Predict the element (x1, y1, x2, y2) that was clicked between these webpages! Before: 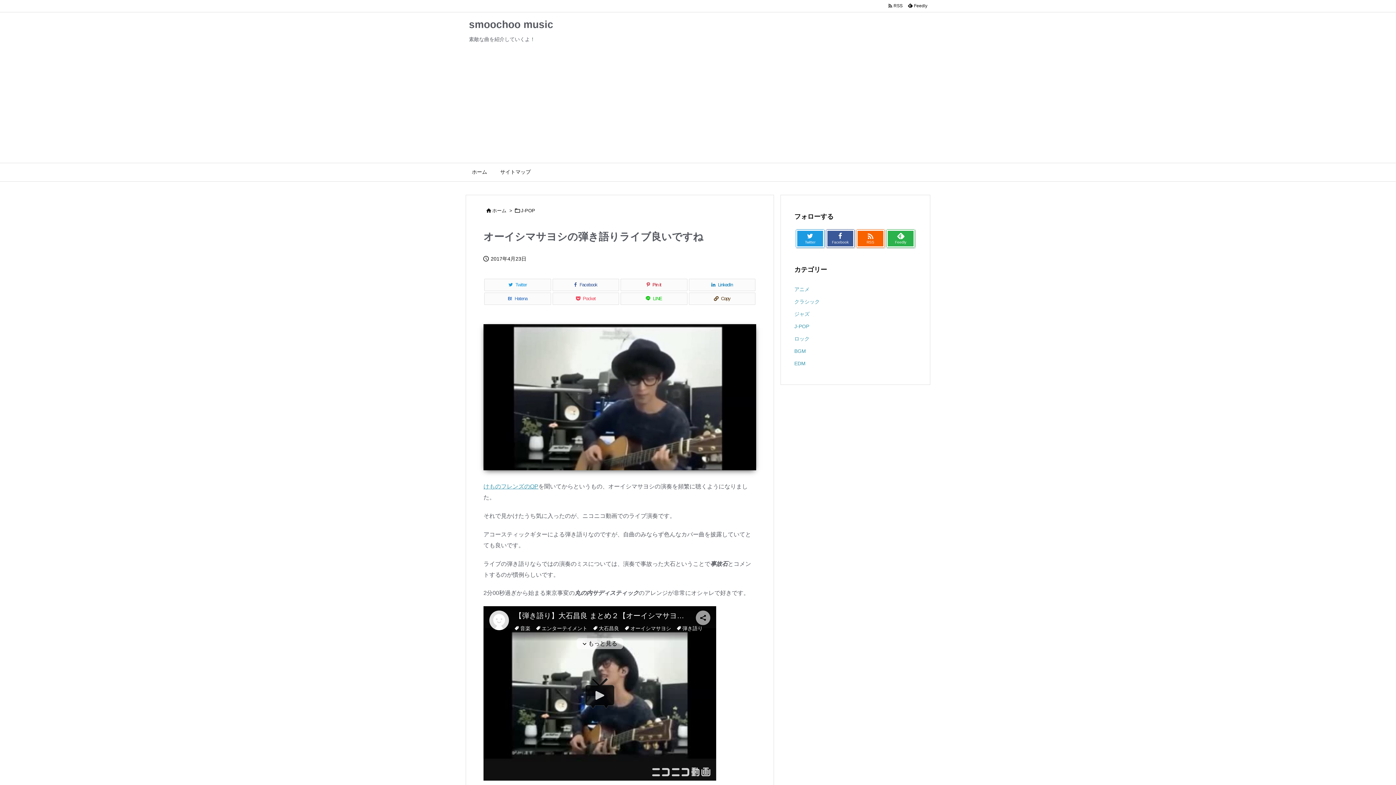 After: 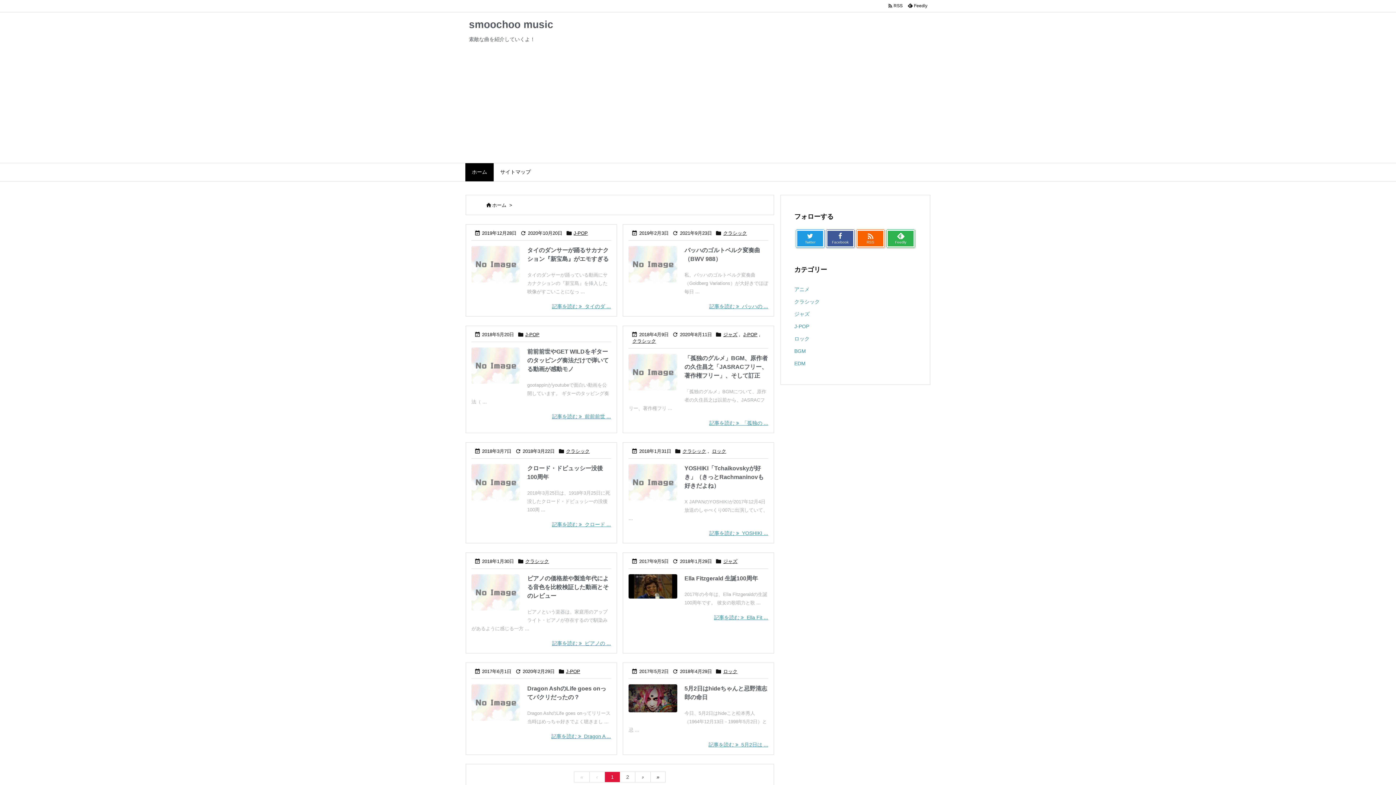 Action: label: ホーム bbox: (465, 163, 493, 181)